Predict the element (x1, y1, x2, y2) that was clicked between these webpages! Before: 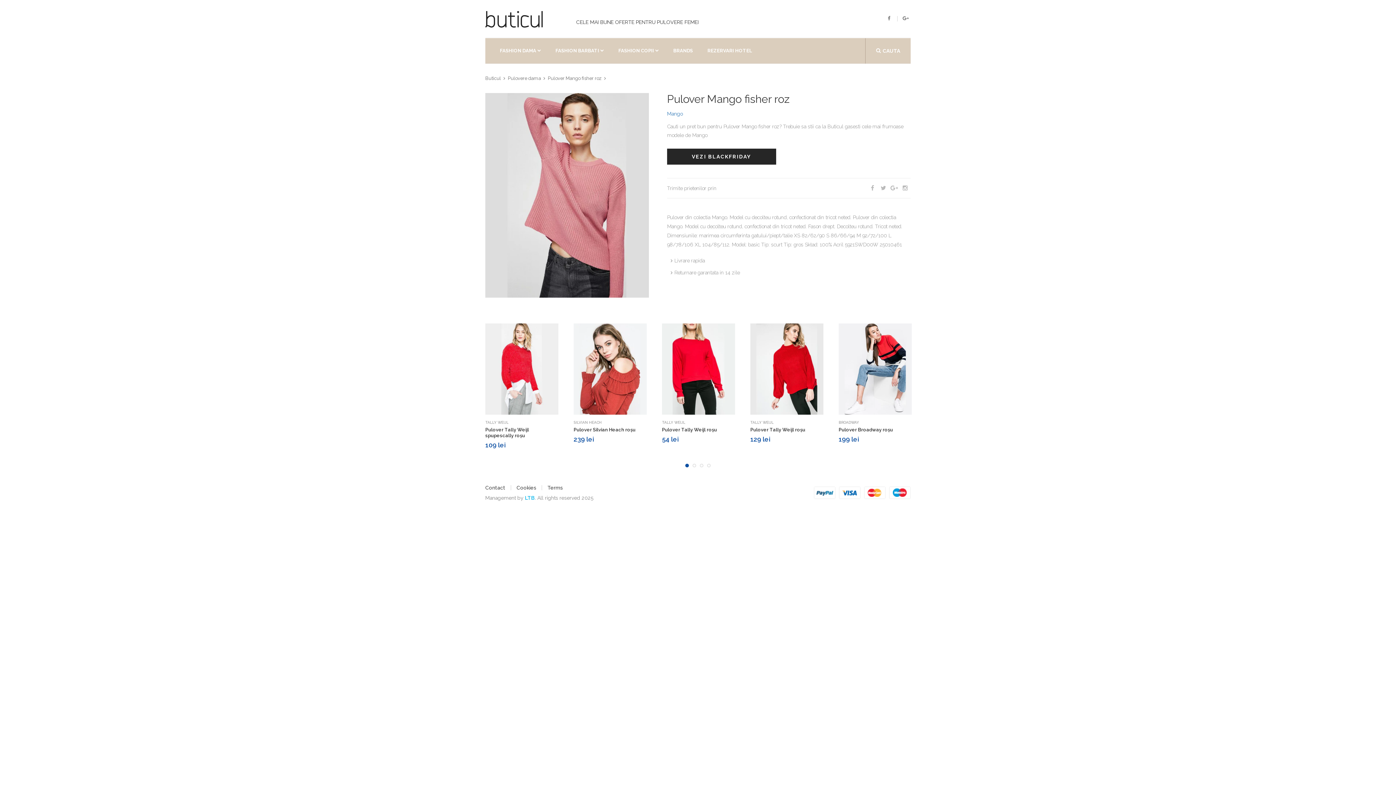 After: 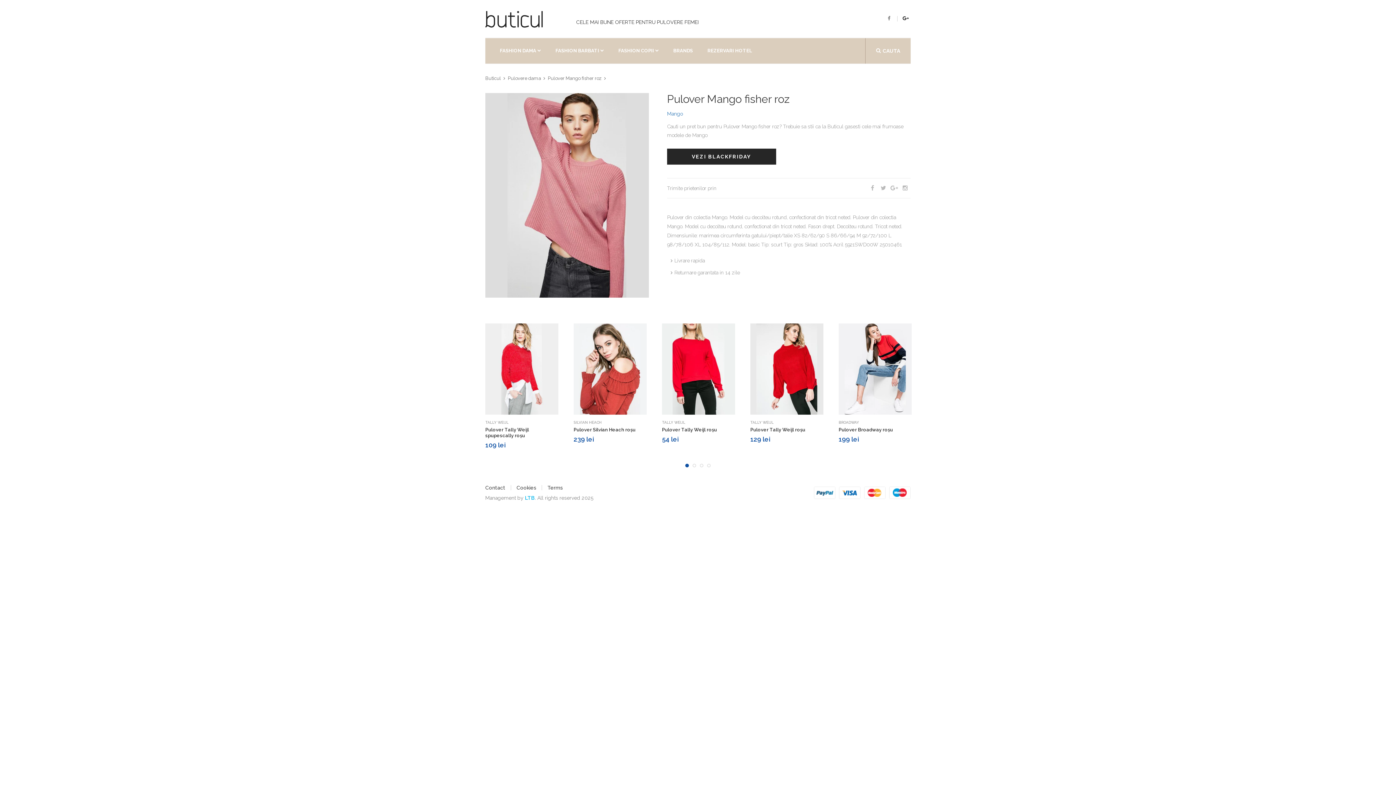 Action: bbox: (897, 16, 910, 21)